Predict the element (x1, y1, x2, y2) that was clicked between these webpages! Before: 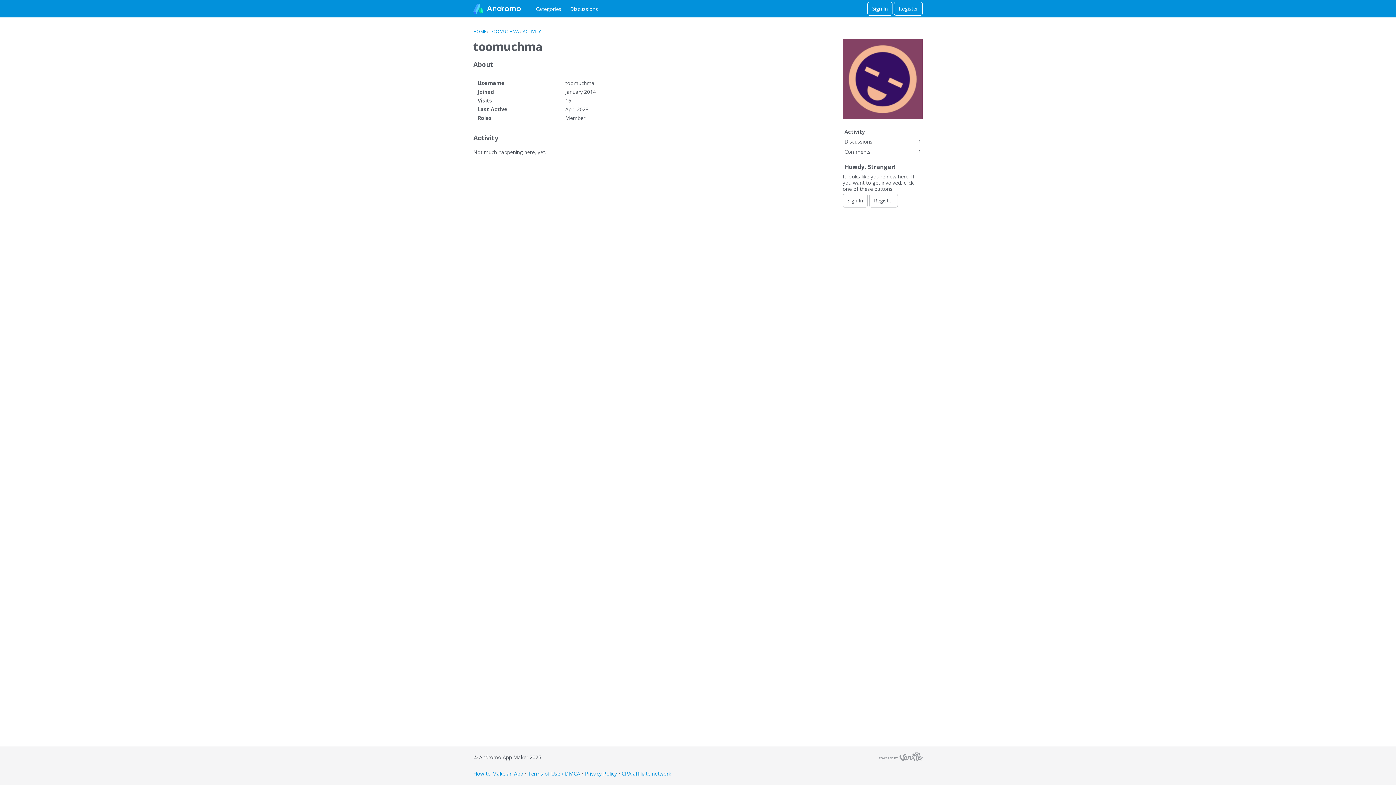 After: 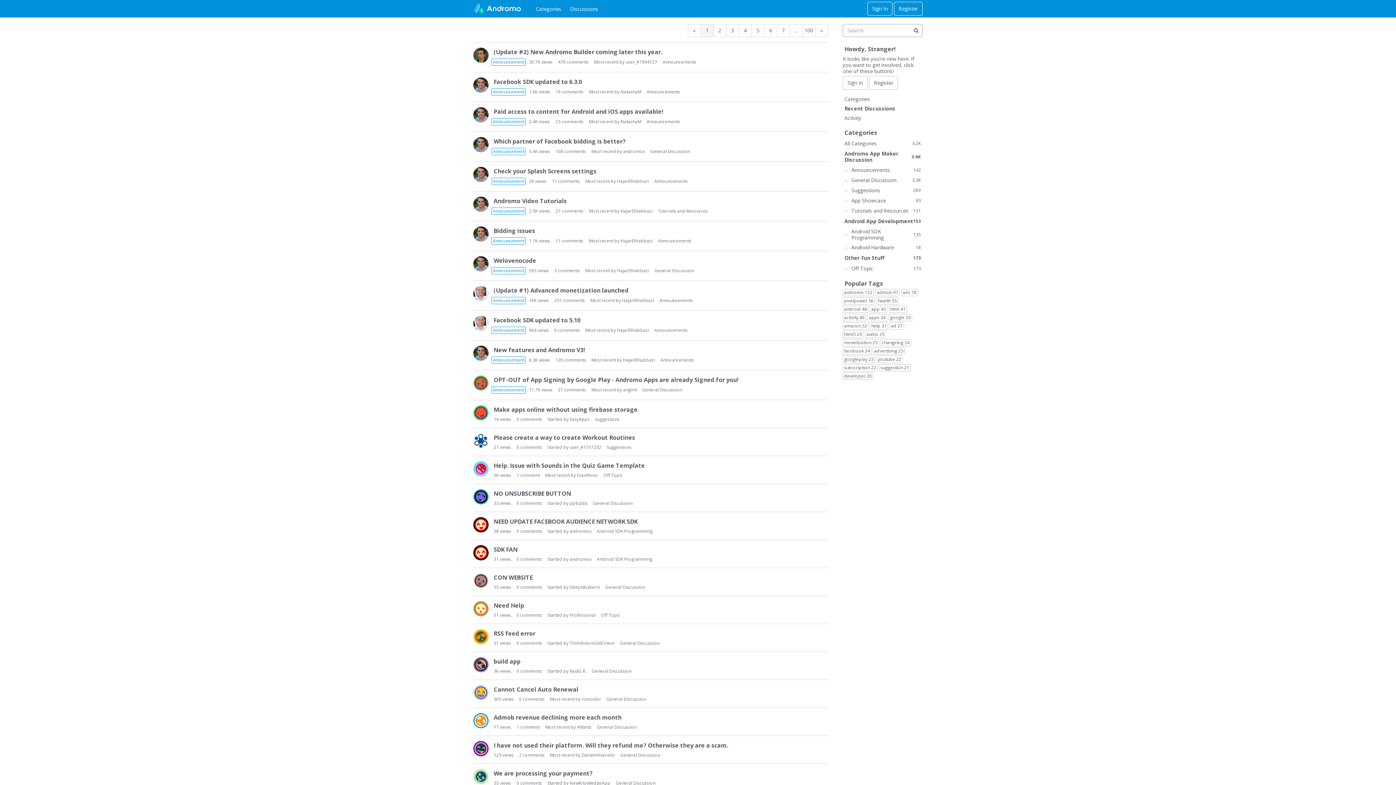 Action: bbox: (473, 2, 531, 14)